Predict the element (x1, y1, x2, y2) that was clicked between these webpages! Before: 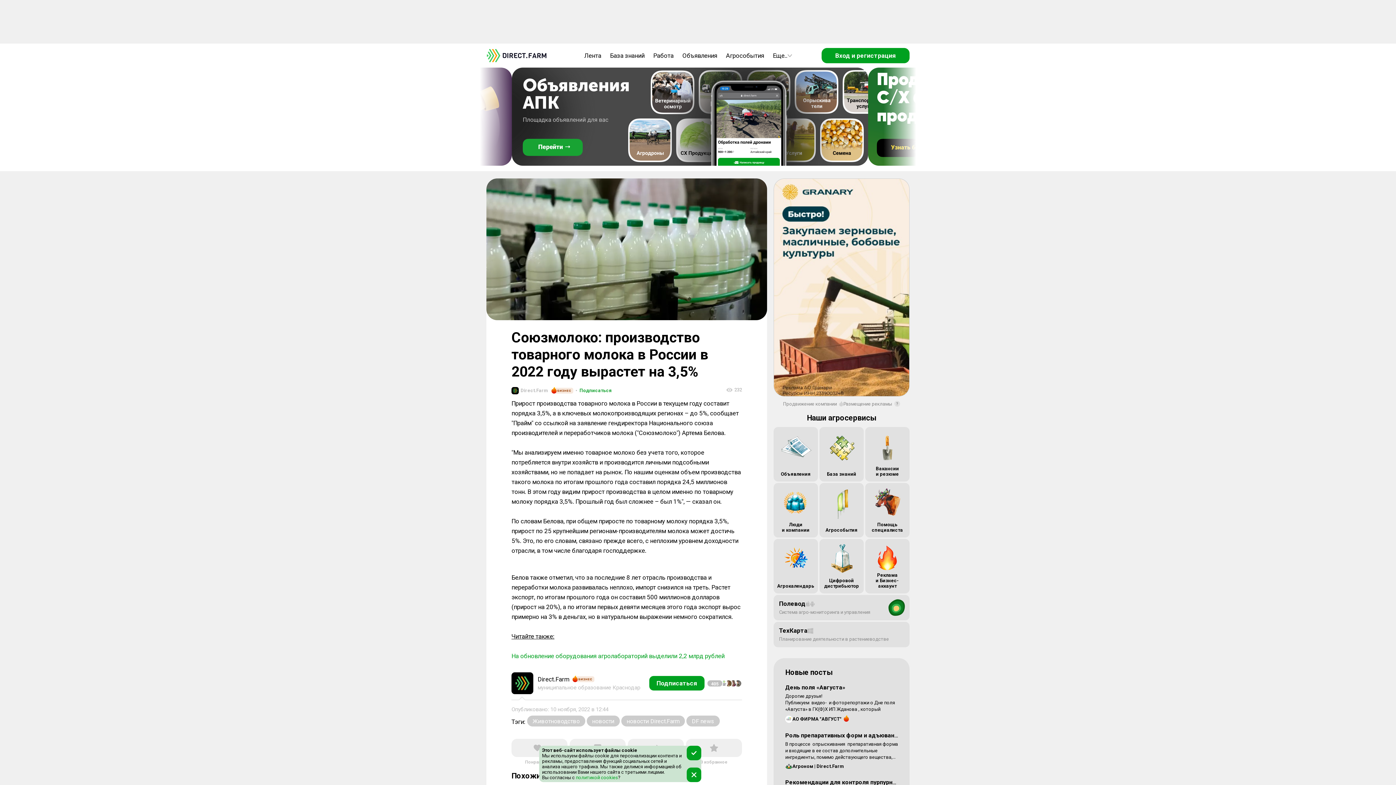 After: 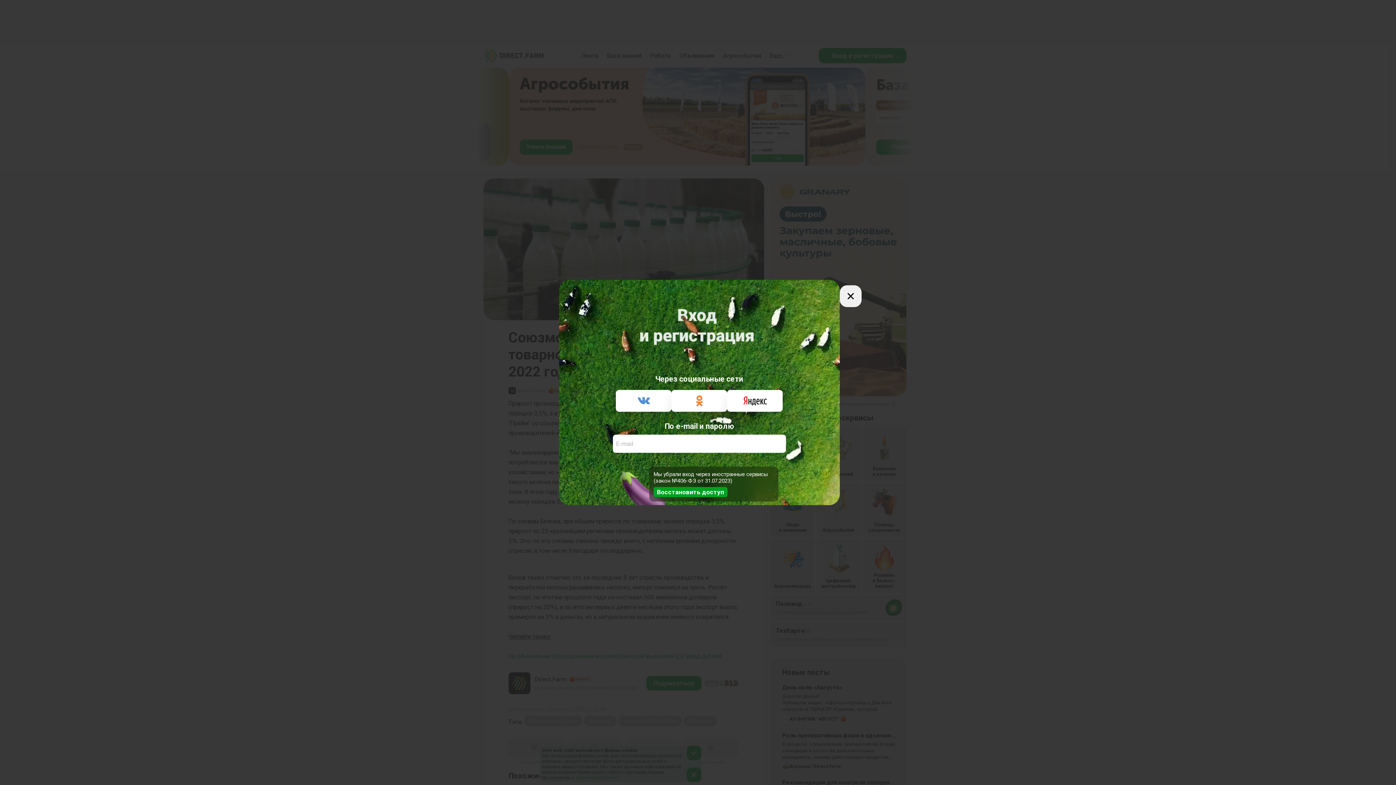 Action: bbox: (821, 48, 909, 63) label: Вход и регистрация